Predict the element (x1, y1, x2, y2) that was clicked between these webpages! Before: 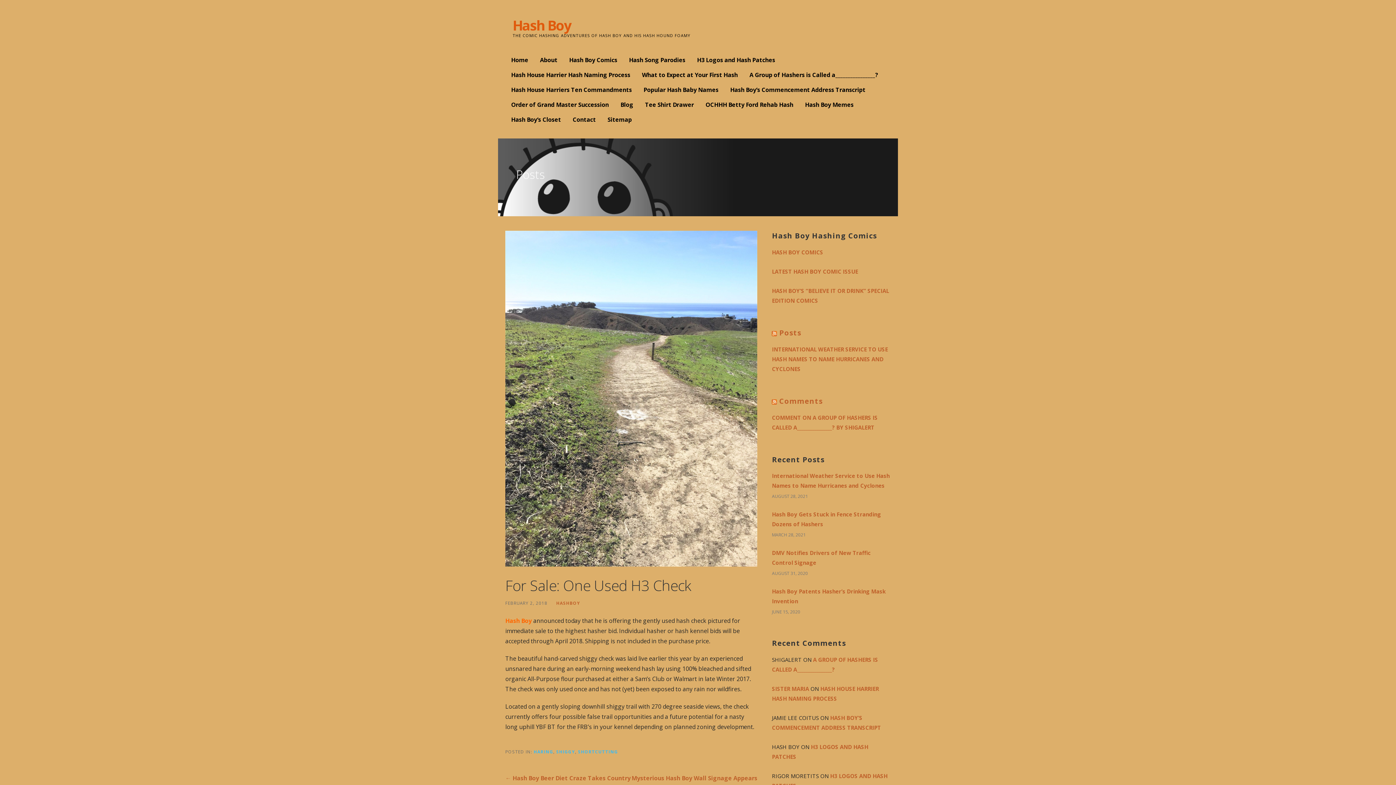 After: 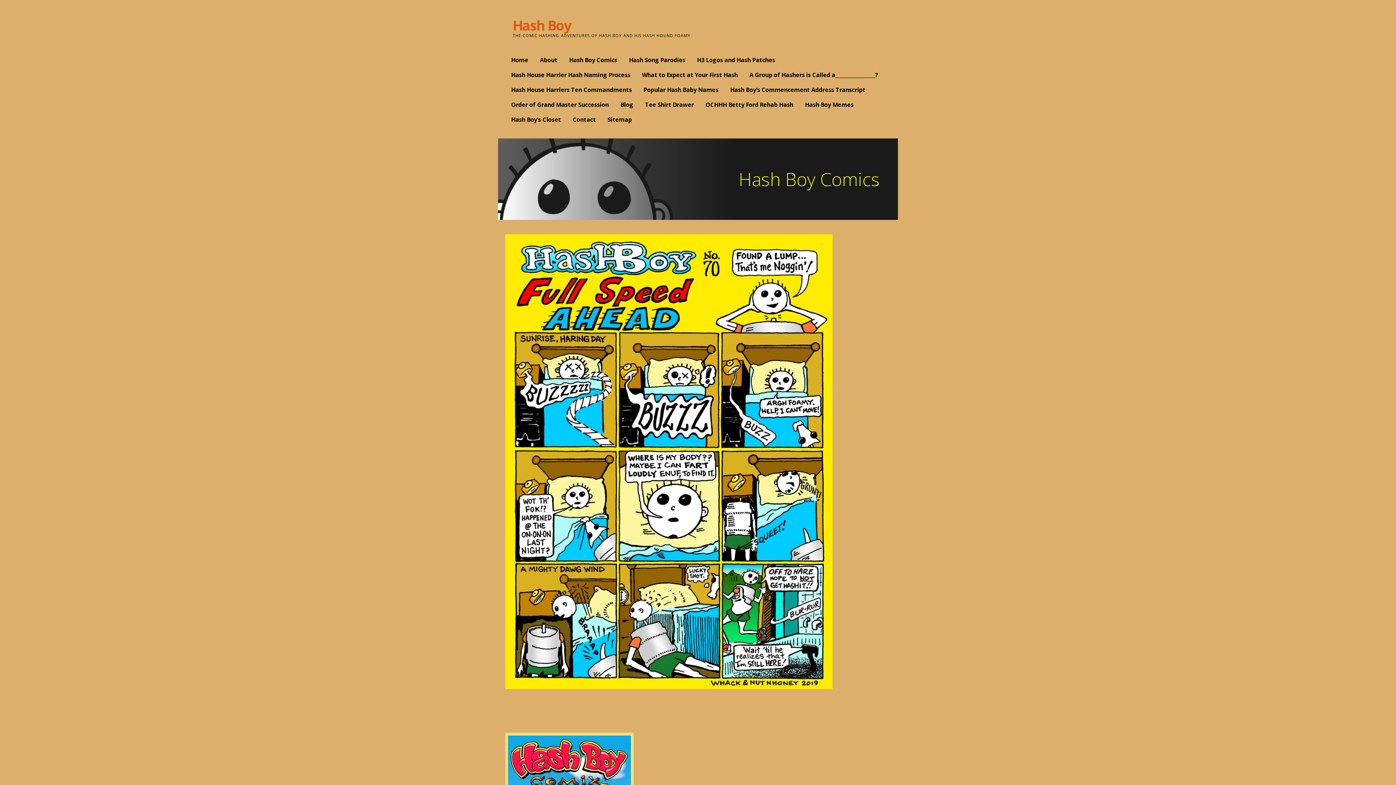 Action: bbox: (772, 242, 890, 262) label: HASH BOY COMICS